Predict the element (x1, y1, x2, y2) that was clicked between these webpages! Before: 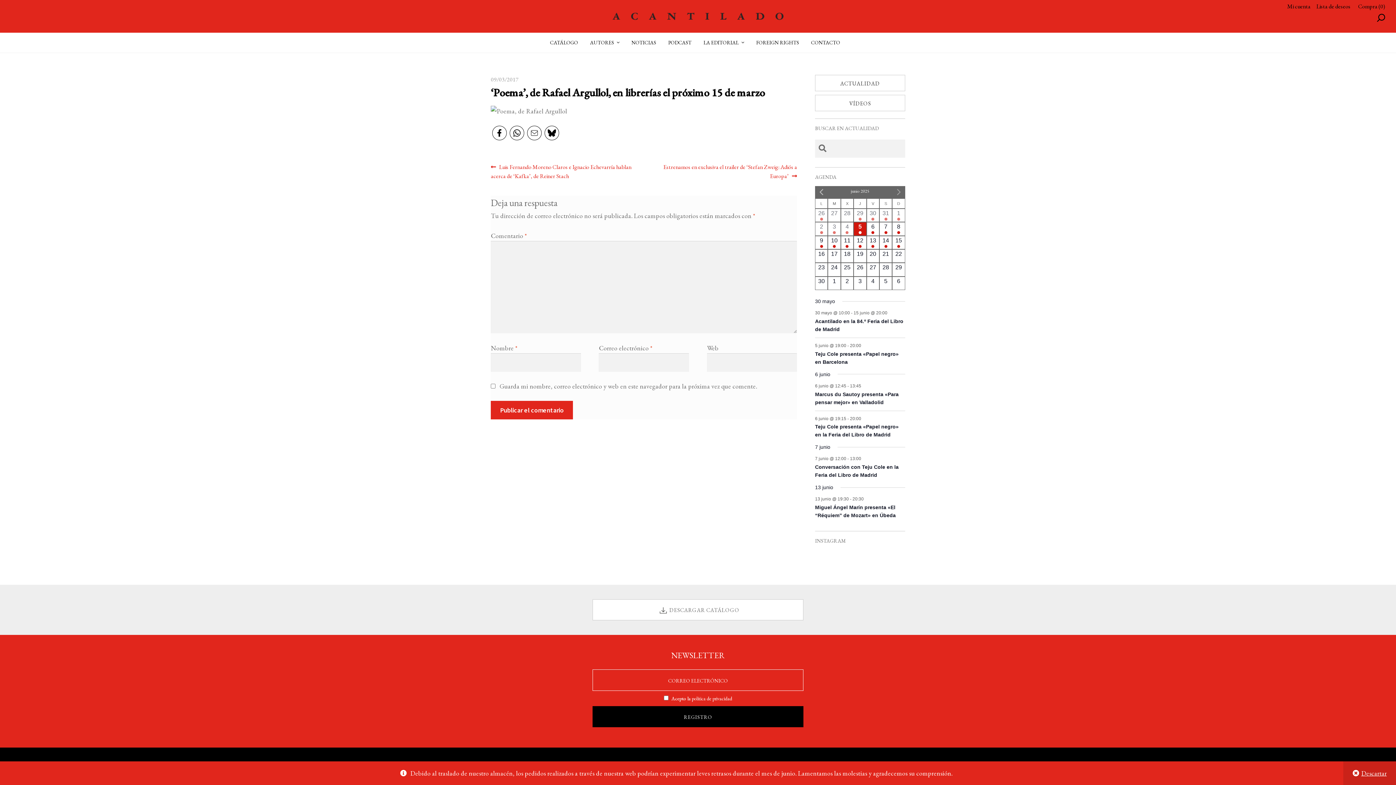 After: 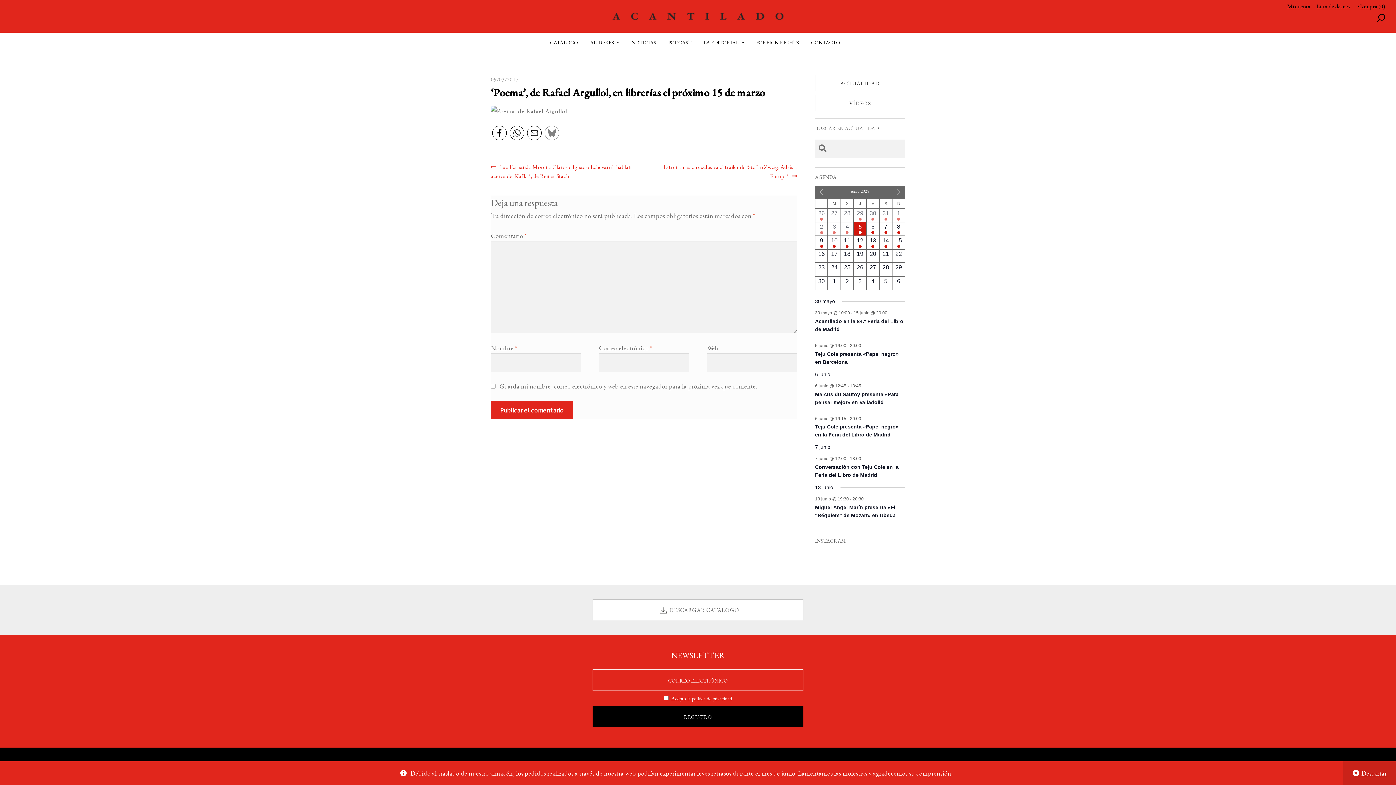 Action: bbox: (543, 125, 560, 141)